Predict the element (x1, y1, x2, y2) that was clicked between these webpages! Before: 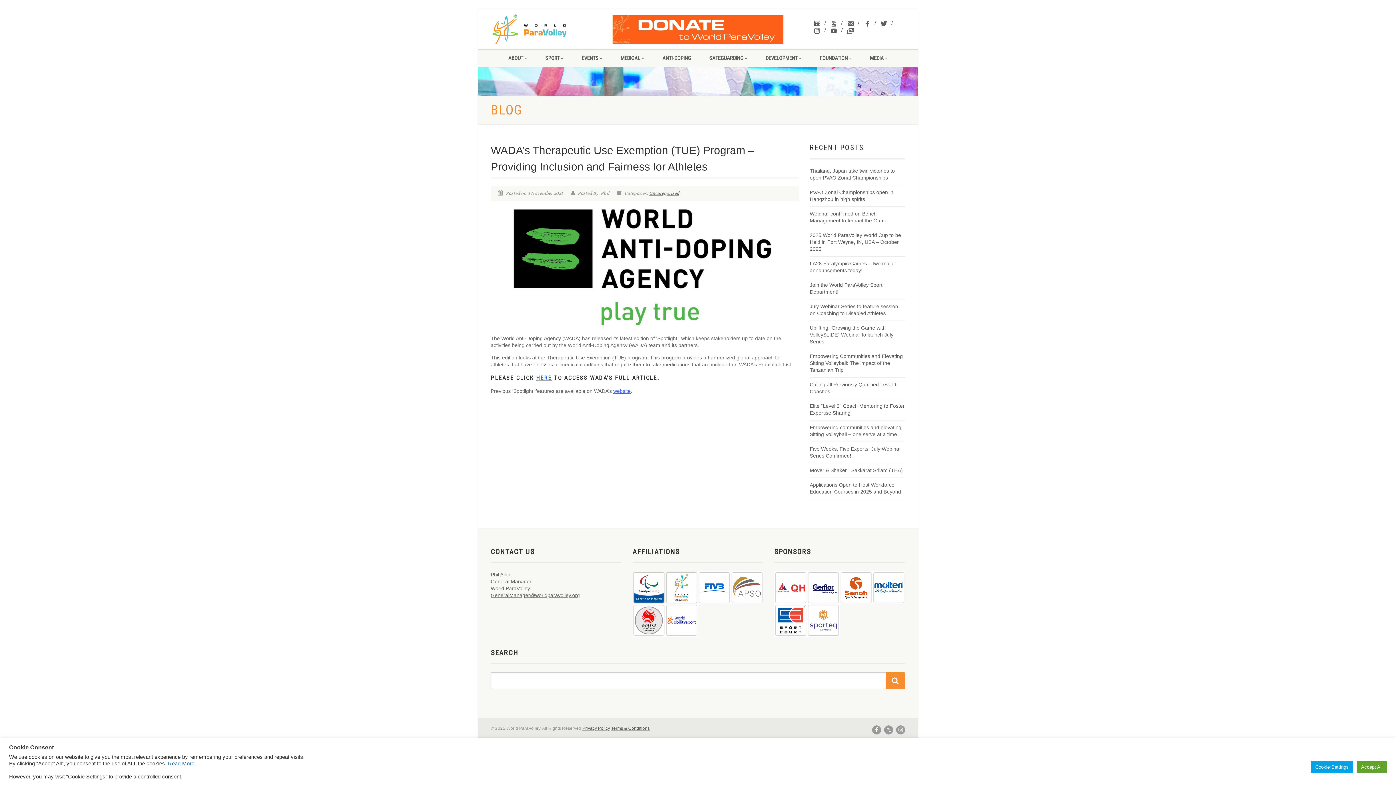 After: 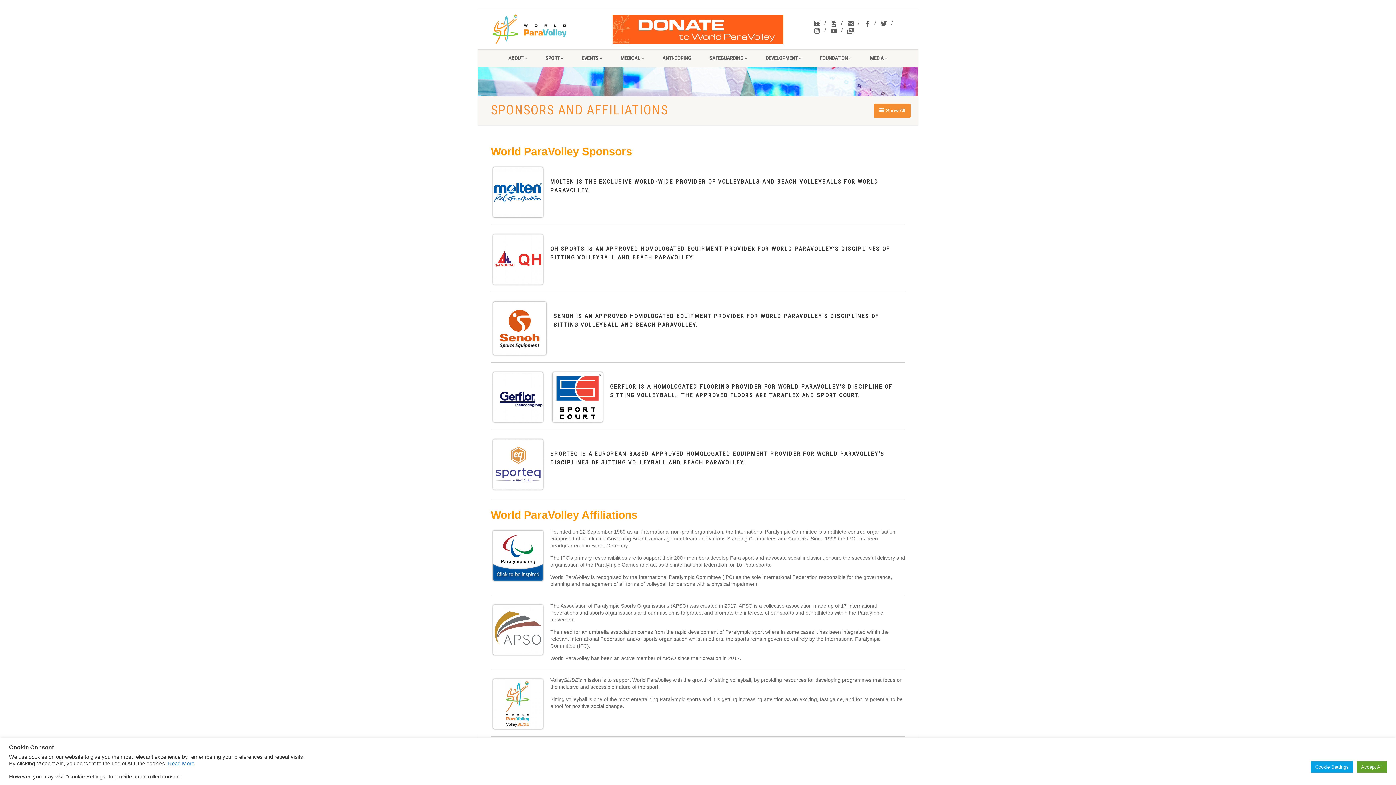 Action: bbox: (632, 604, 665, 637)